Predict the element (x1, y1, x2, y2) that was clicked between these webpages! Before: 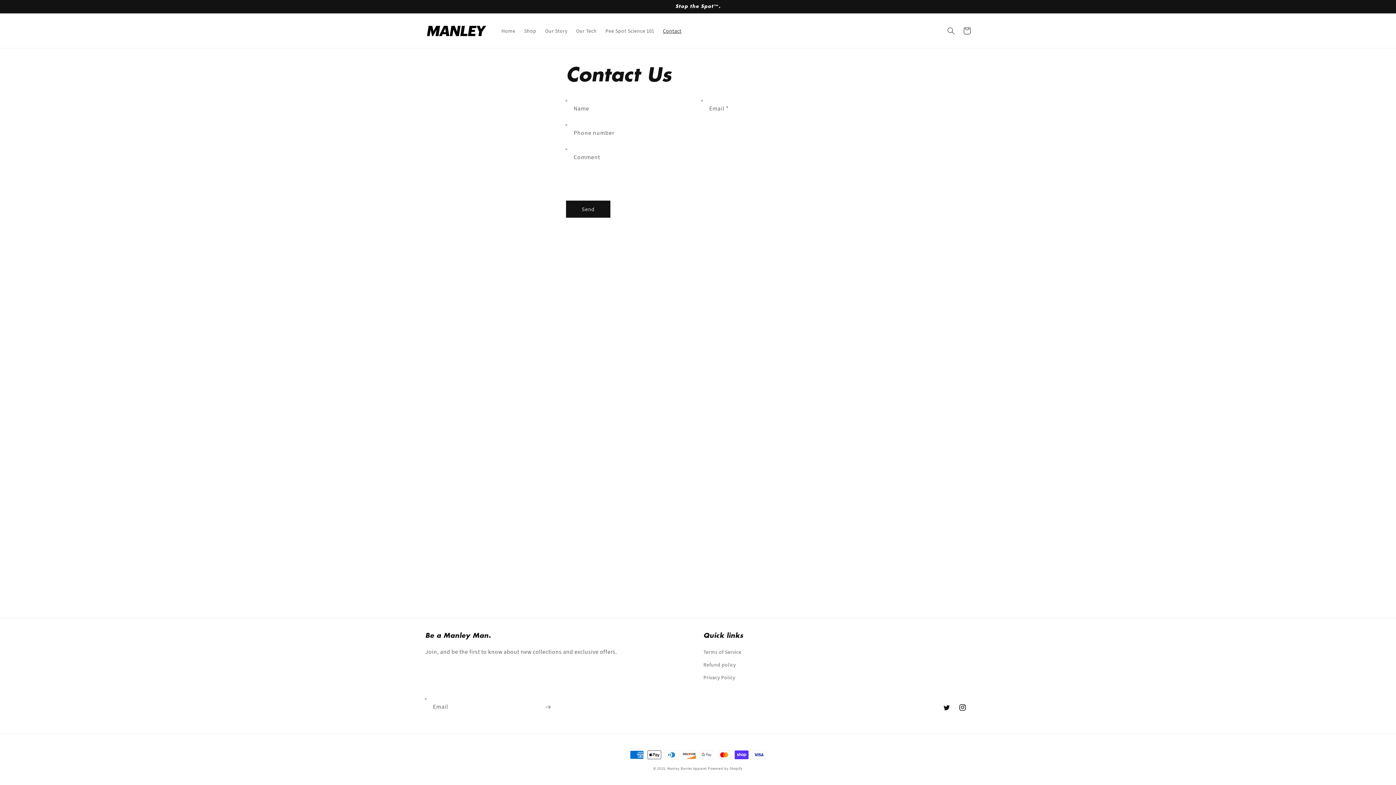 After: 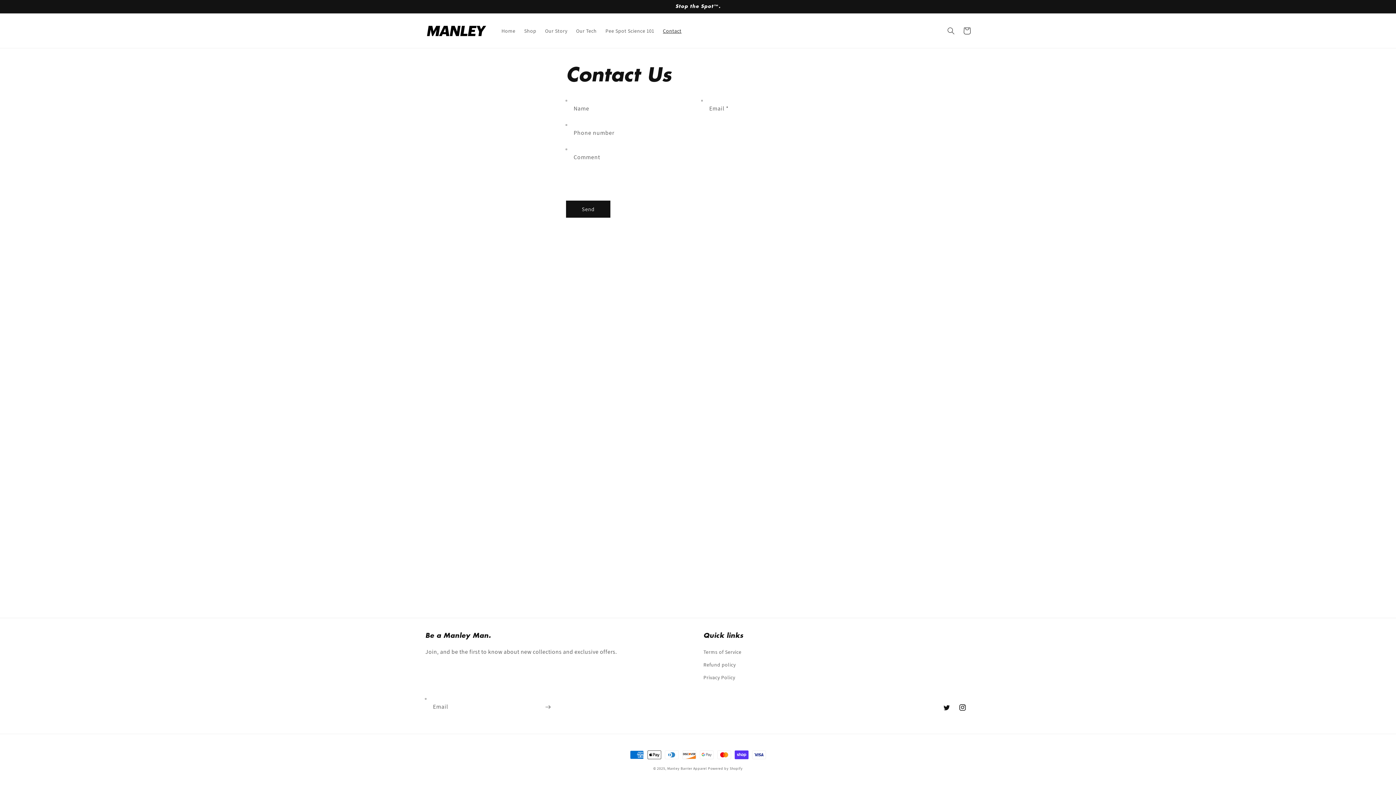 Action: bbox: (658, 23, 686, 38) label: Contact